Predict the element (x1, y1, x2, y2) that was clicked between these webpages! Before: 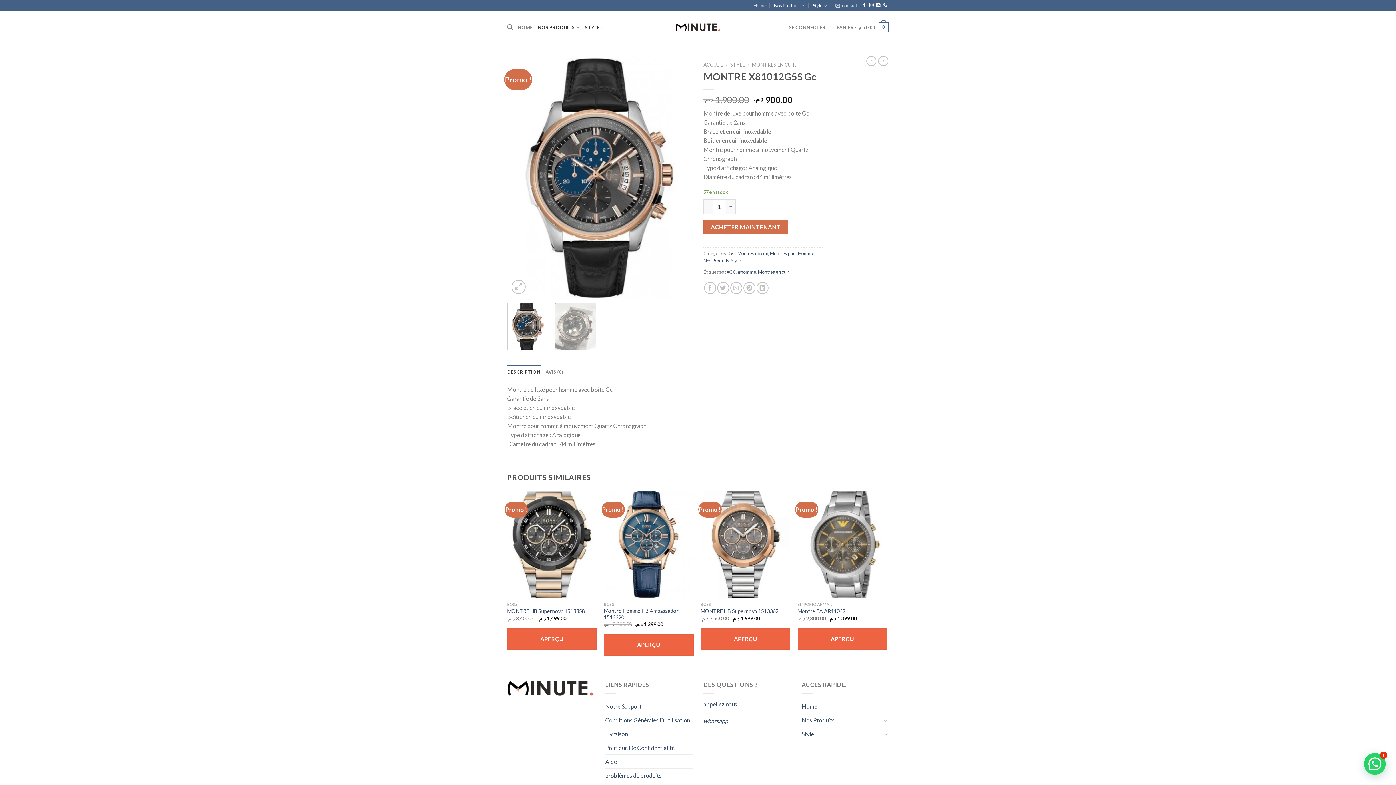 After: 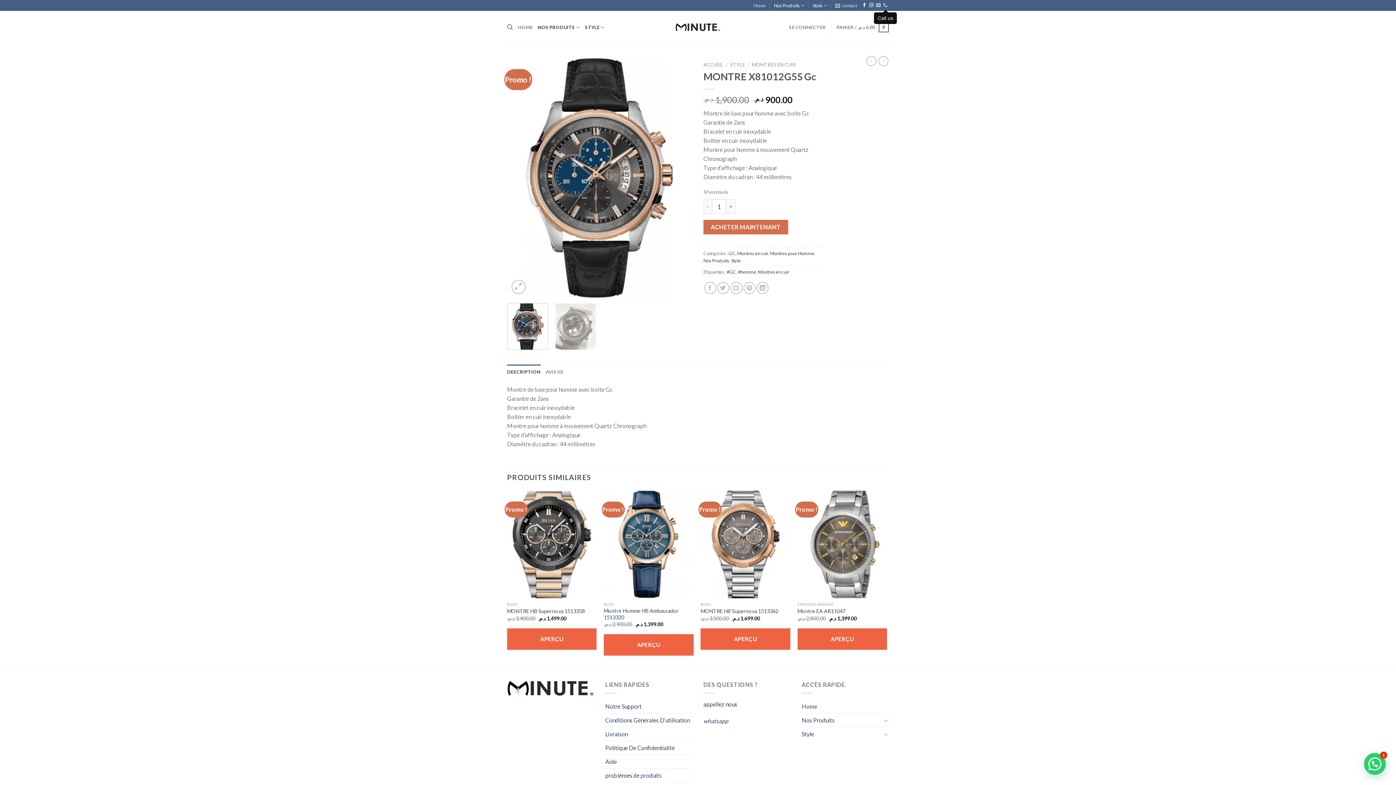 Action: label: Call us bbox: (883, 3, 887, 8)